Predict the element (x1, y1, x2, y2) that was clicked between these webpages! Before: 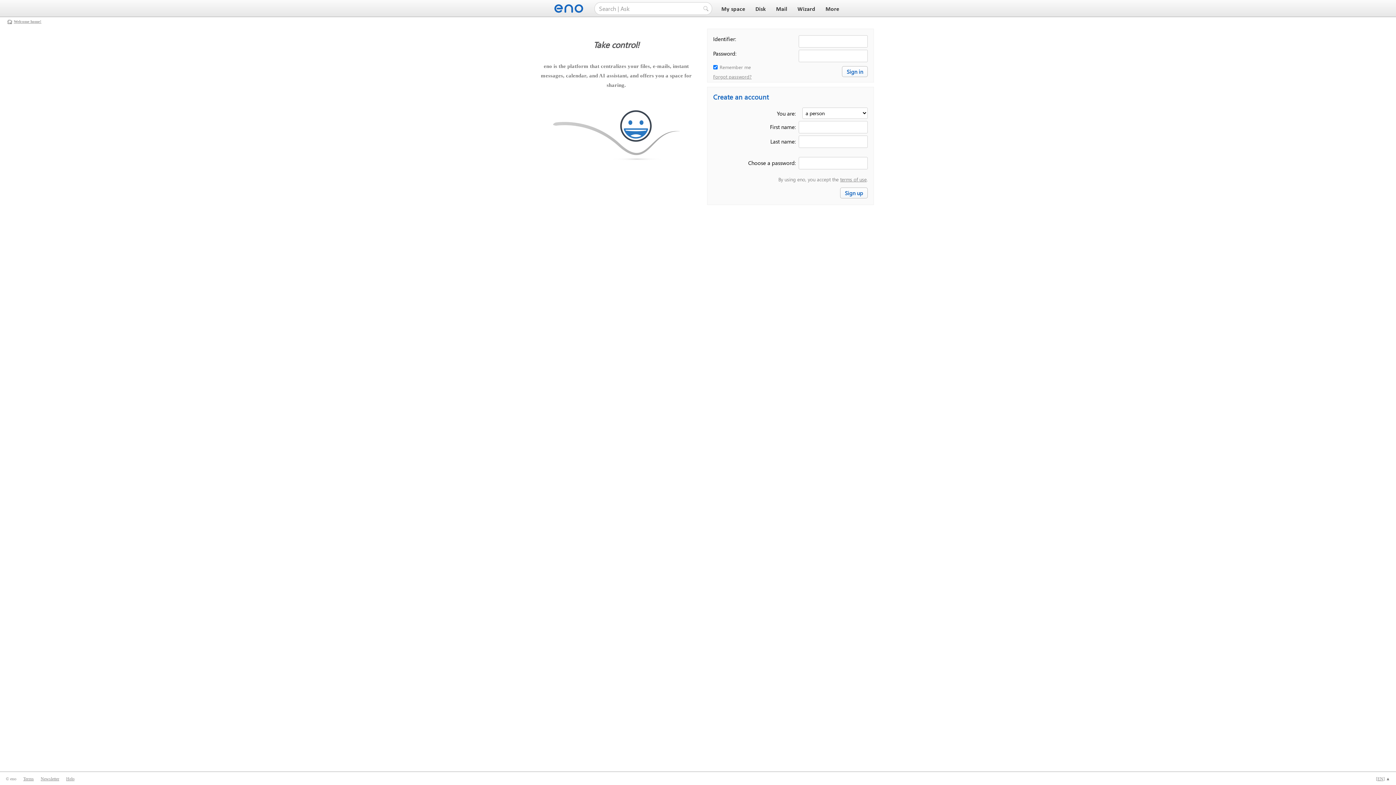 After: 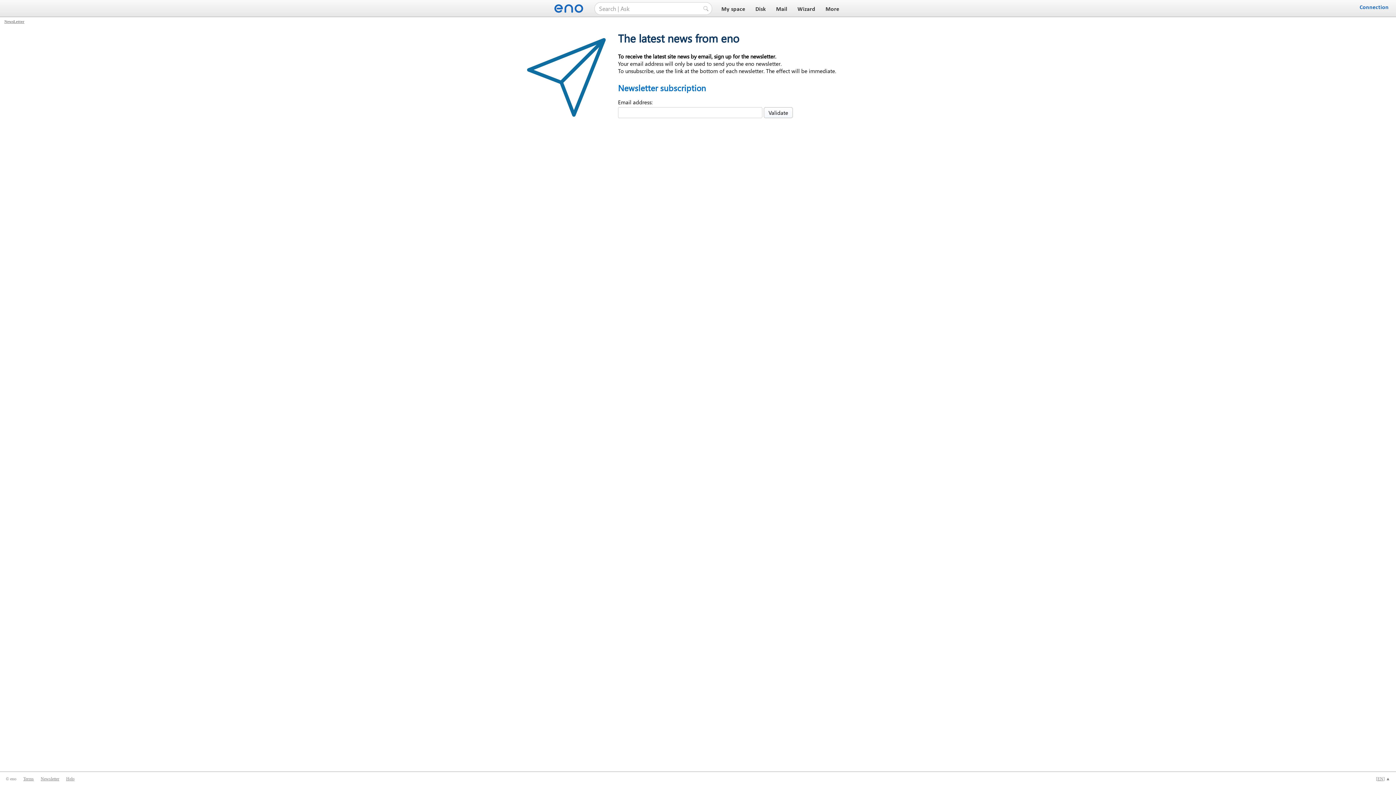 Action: label: Newsletter bbox: (40, 776, 59, 781)